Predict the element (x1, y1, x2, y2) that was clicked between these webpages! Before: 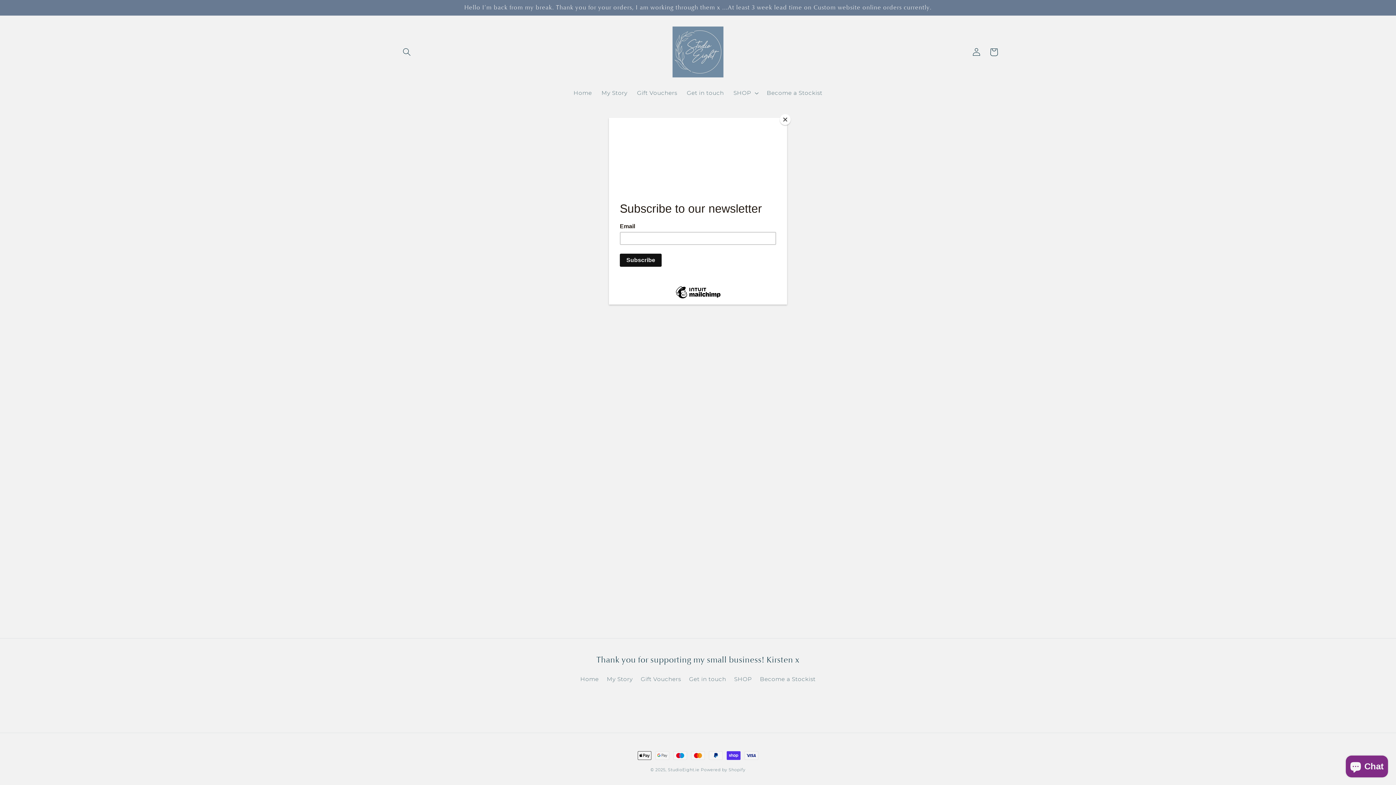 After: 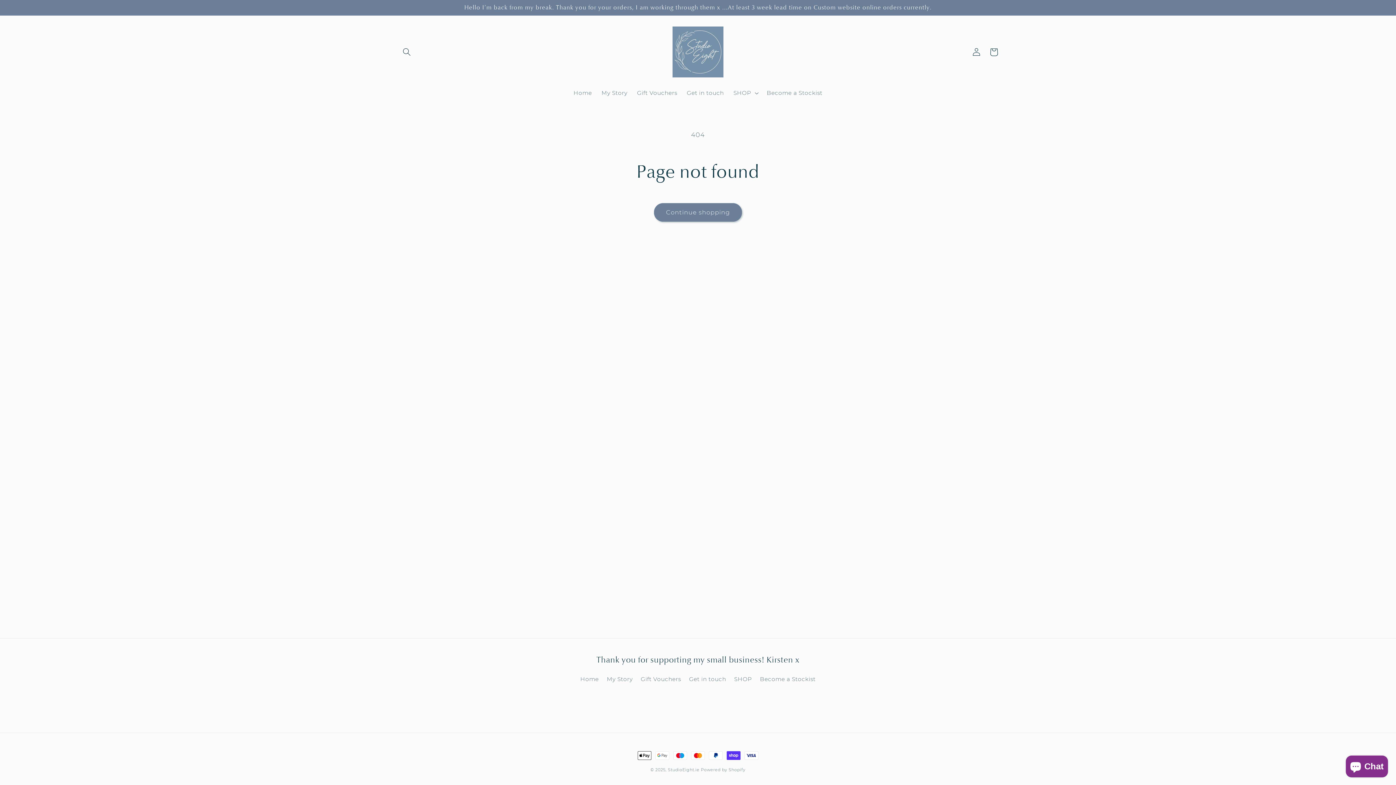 Action: label: Close bbox: (780, 114, 790, 125)